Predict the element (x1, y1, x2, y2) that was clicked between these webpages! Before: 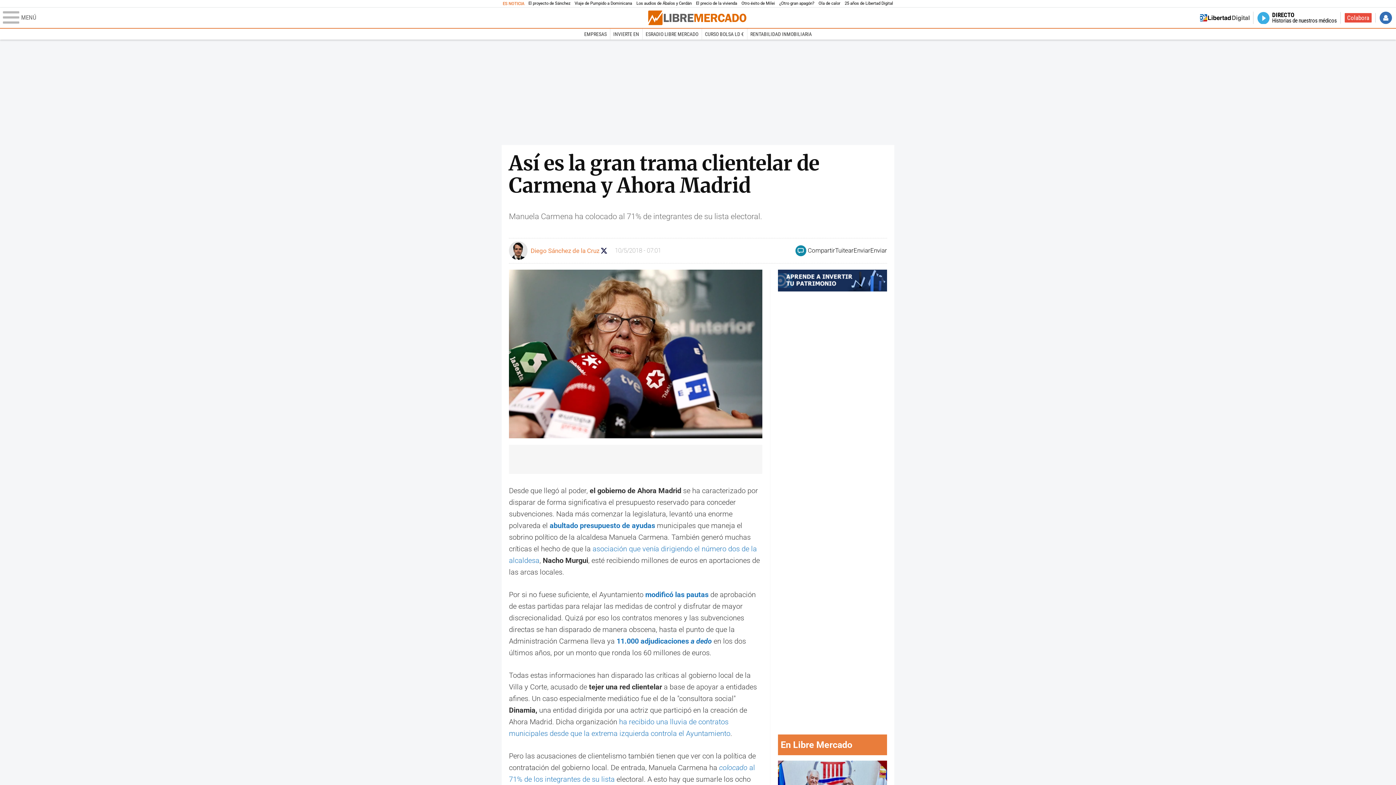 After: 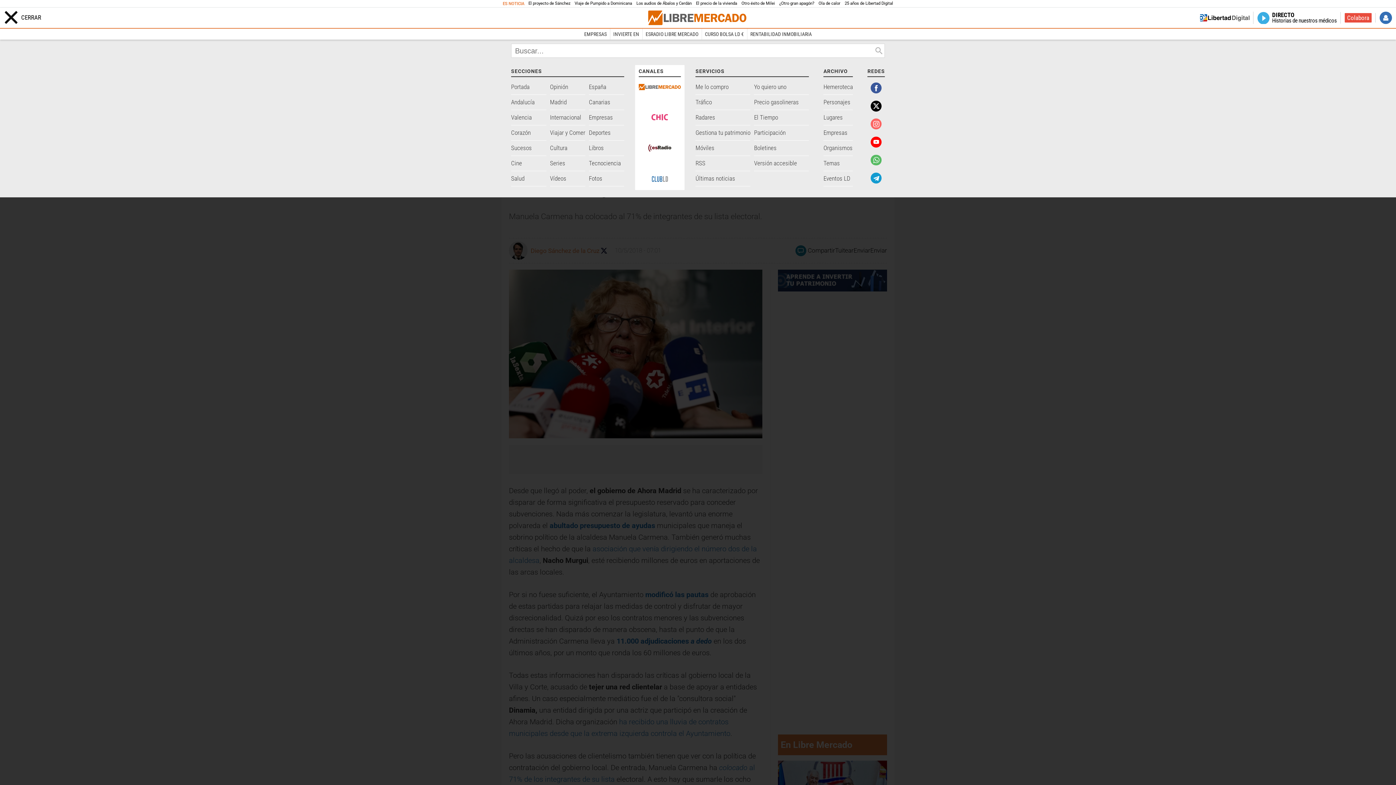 Action: label: Abrir el menú de la web bbox: (2, 11, 647, 24)